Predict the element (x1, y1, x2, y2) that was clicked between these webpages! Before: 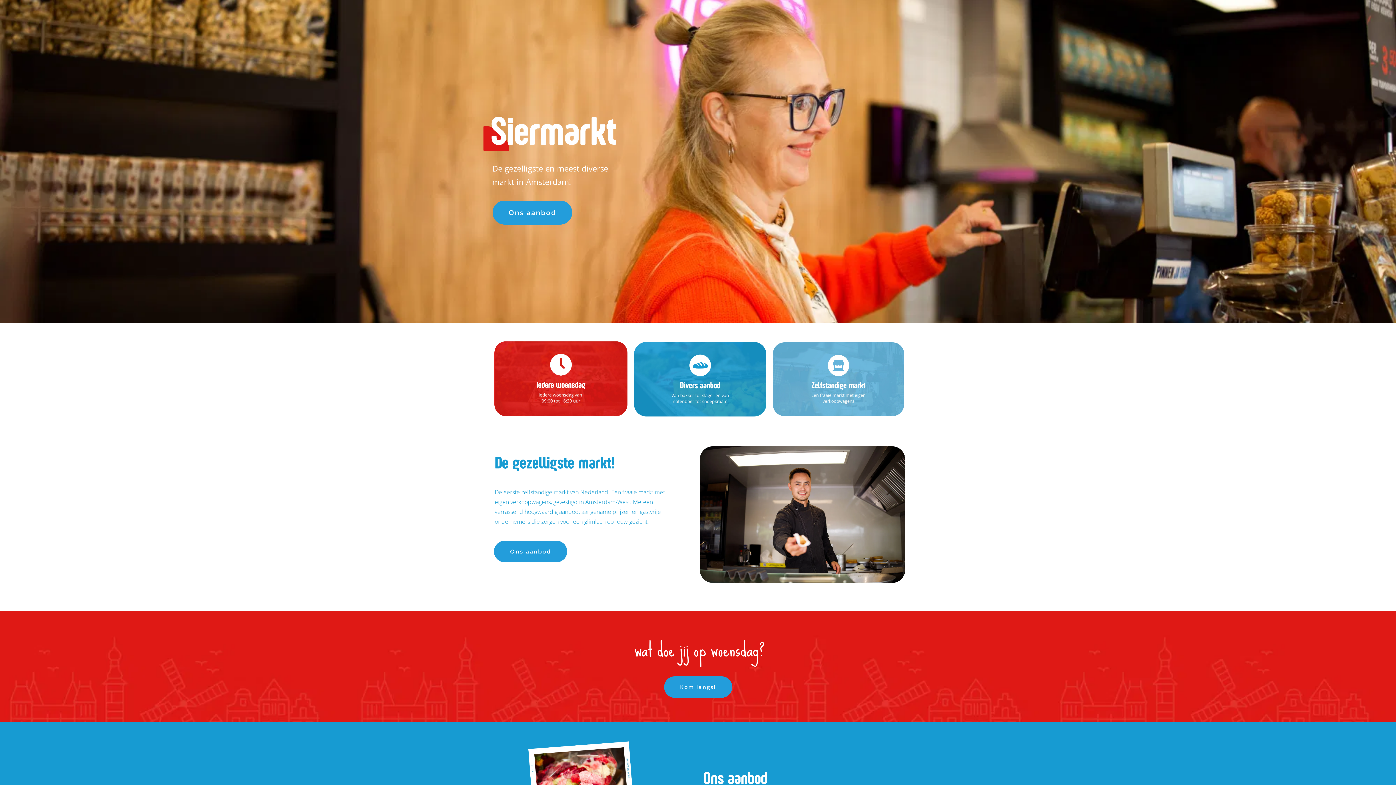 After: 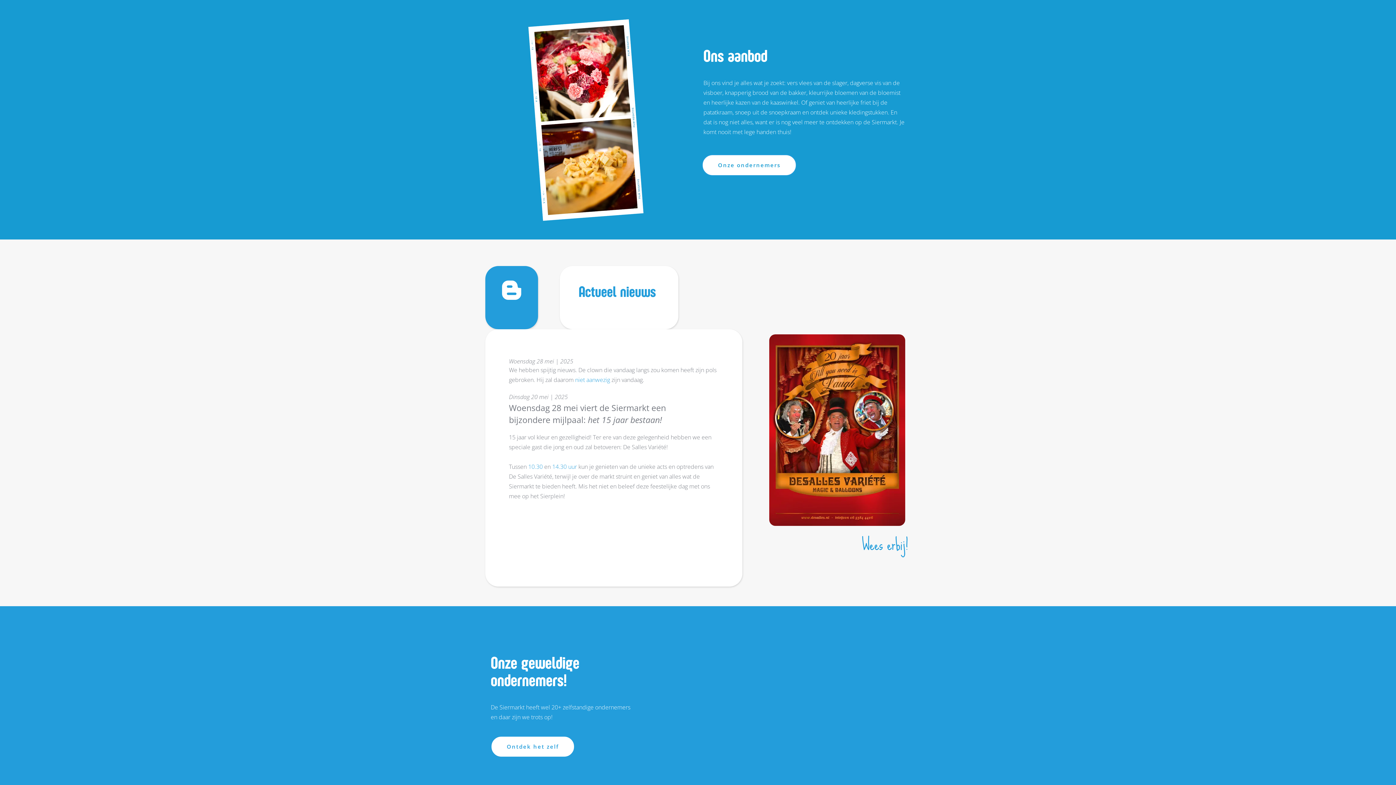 Action: bbox: (494, 540, 567, 562) label: Ons aanbod